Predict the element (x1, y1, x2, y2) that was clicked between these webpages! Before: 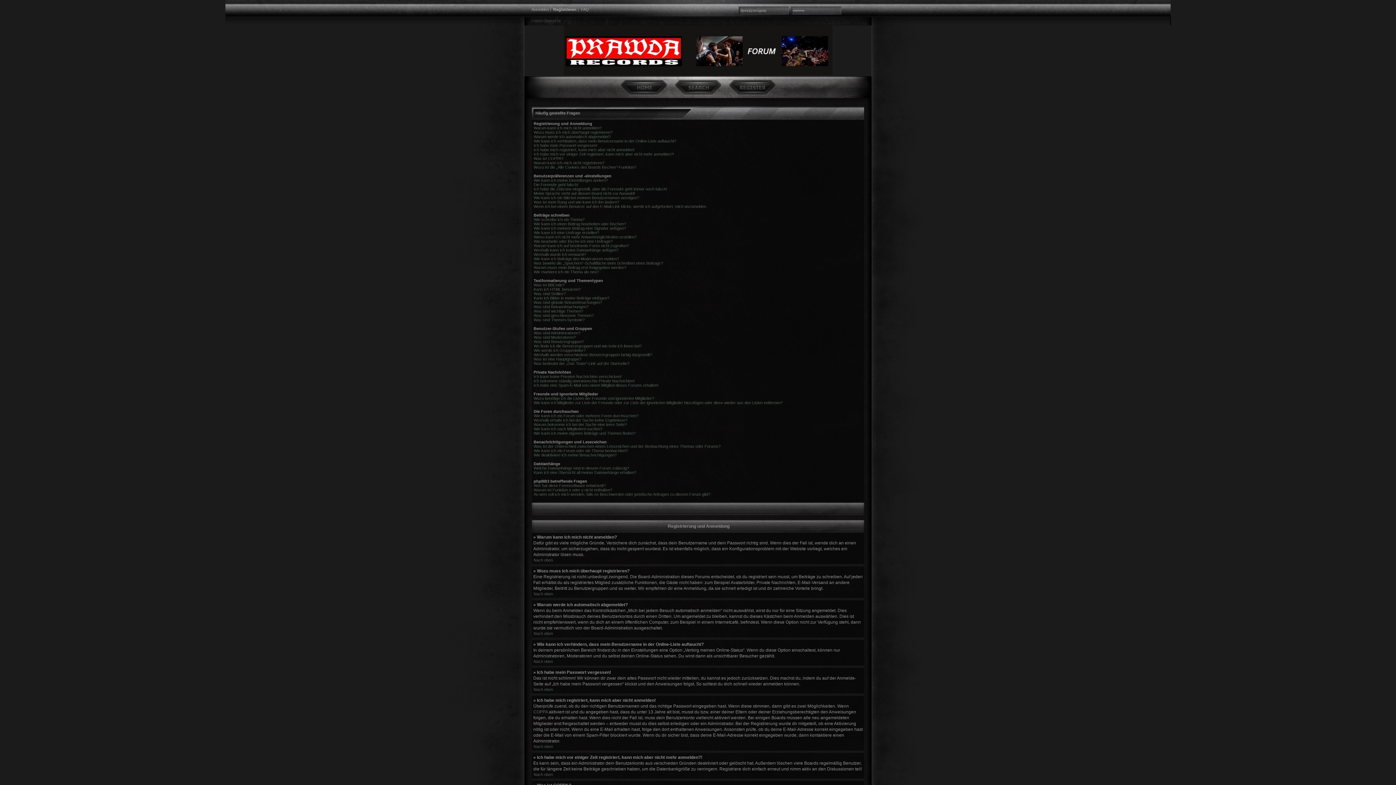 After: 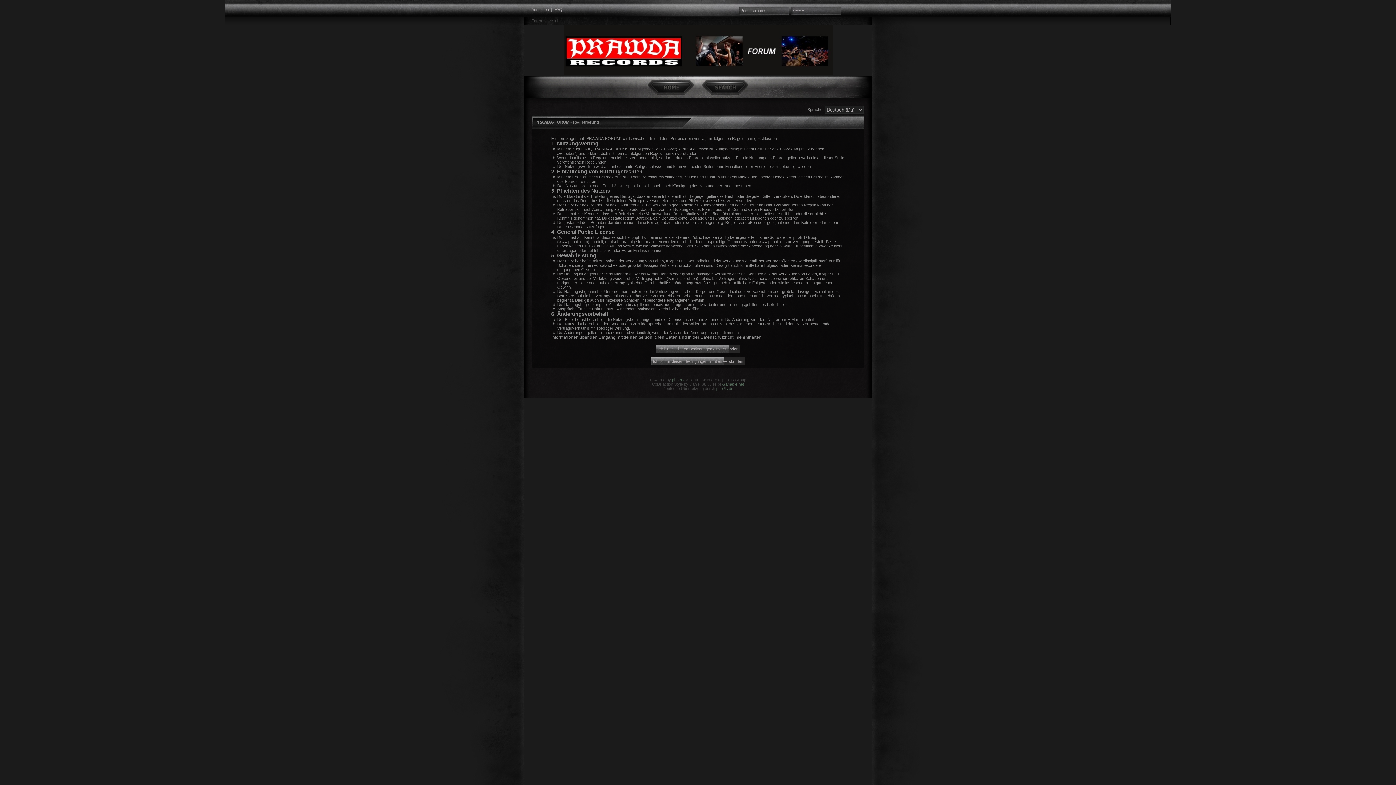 Action: bbox: (728, 80, 775, 95)